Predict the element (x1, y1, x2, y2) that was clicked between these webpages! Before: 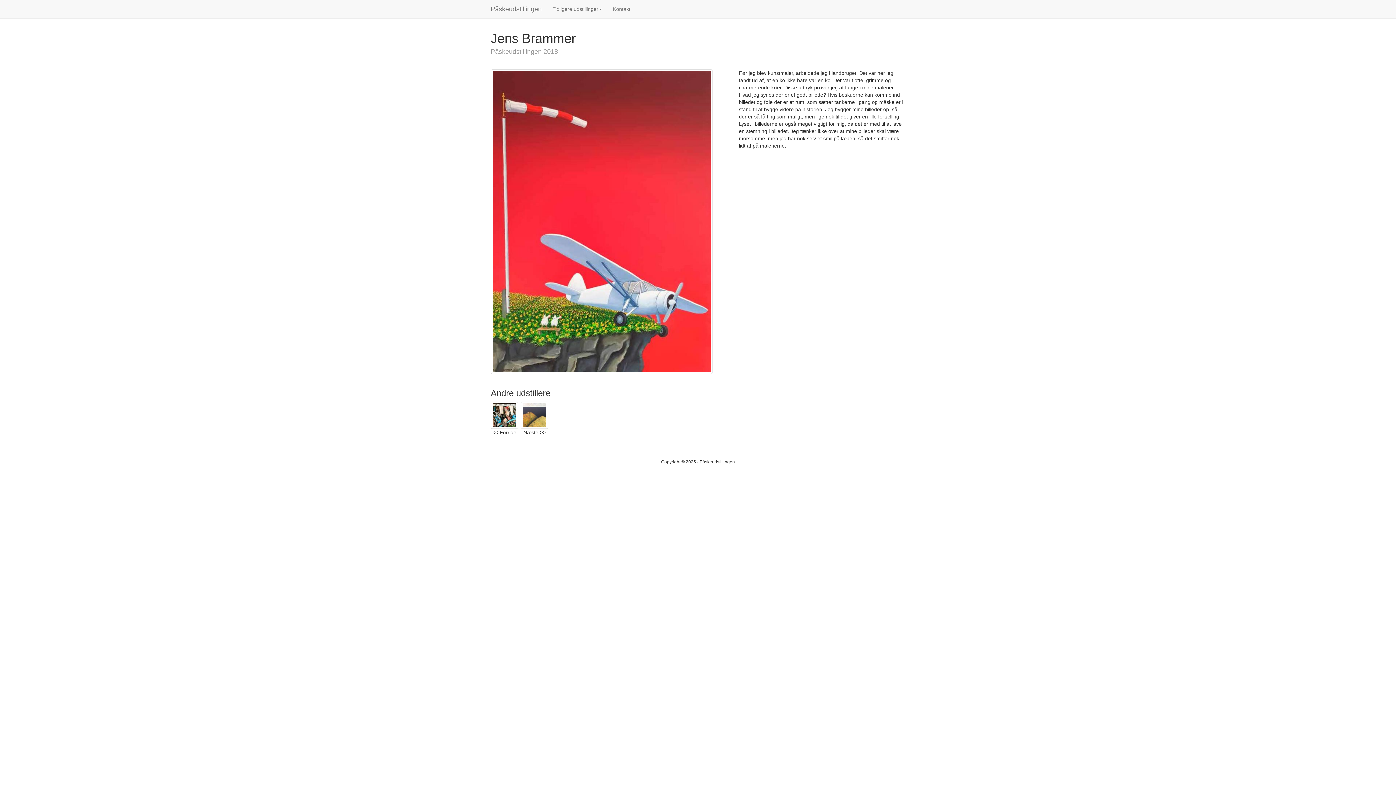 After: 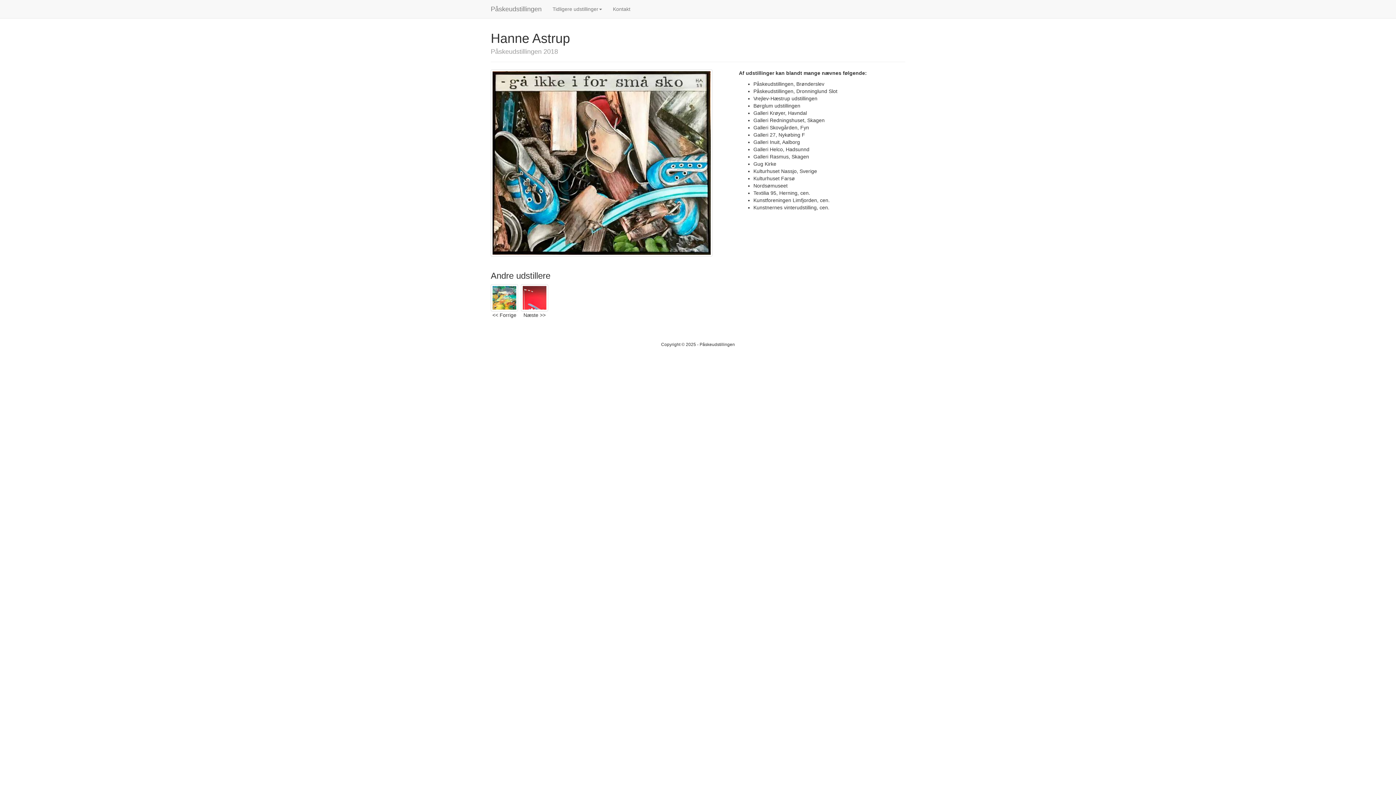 Action: bbox: (490, 412, 518, 417)